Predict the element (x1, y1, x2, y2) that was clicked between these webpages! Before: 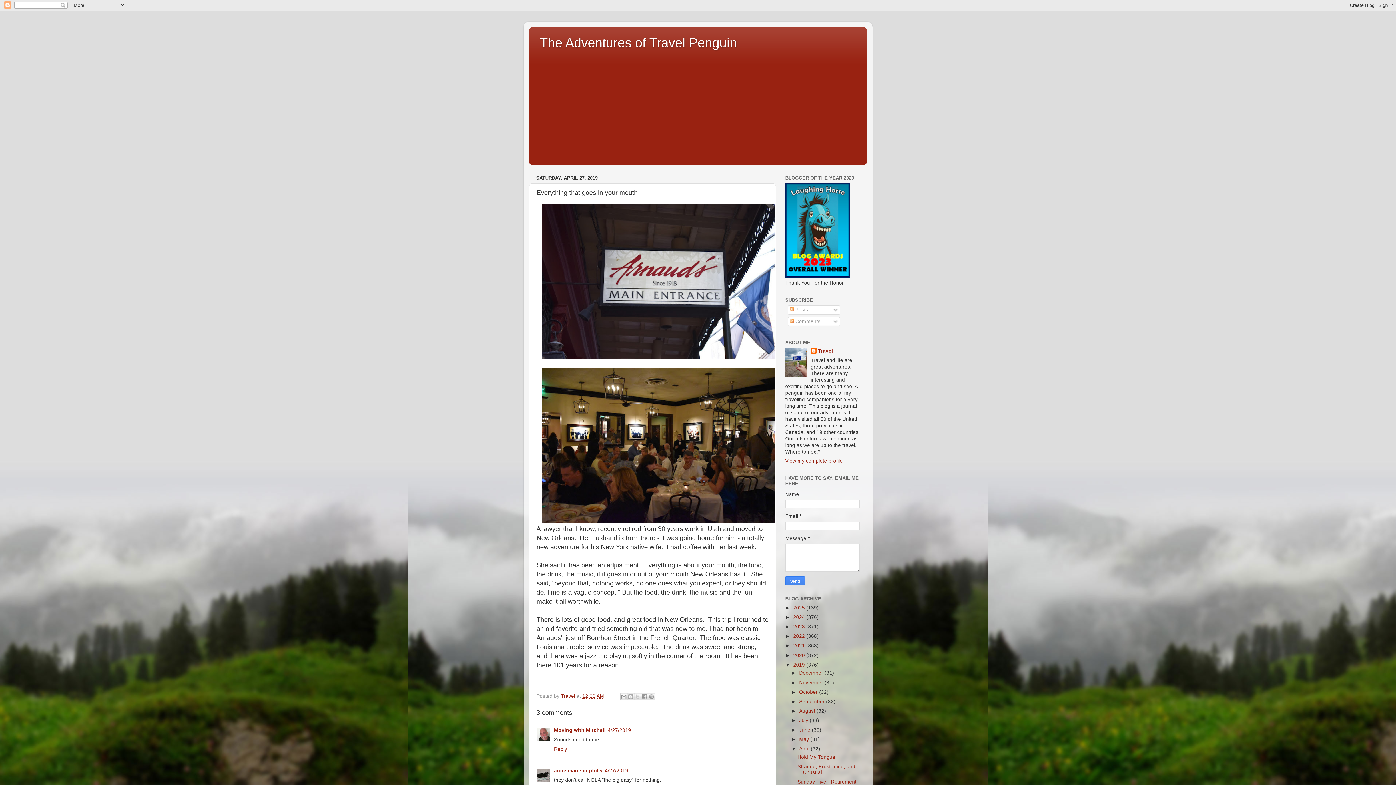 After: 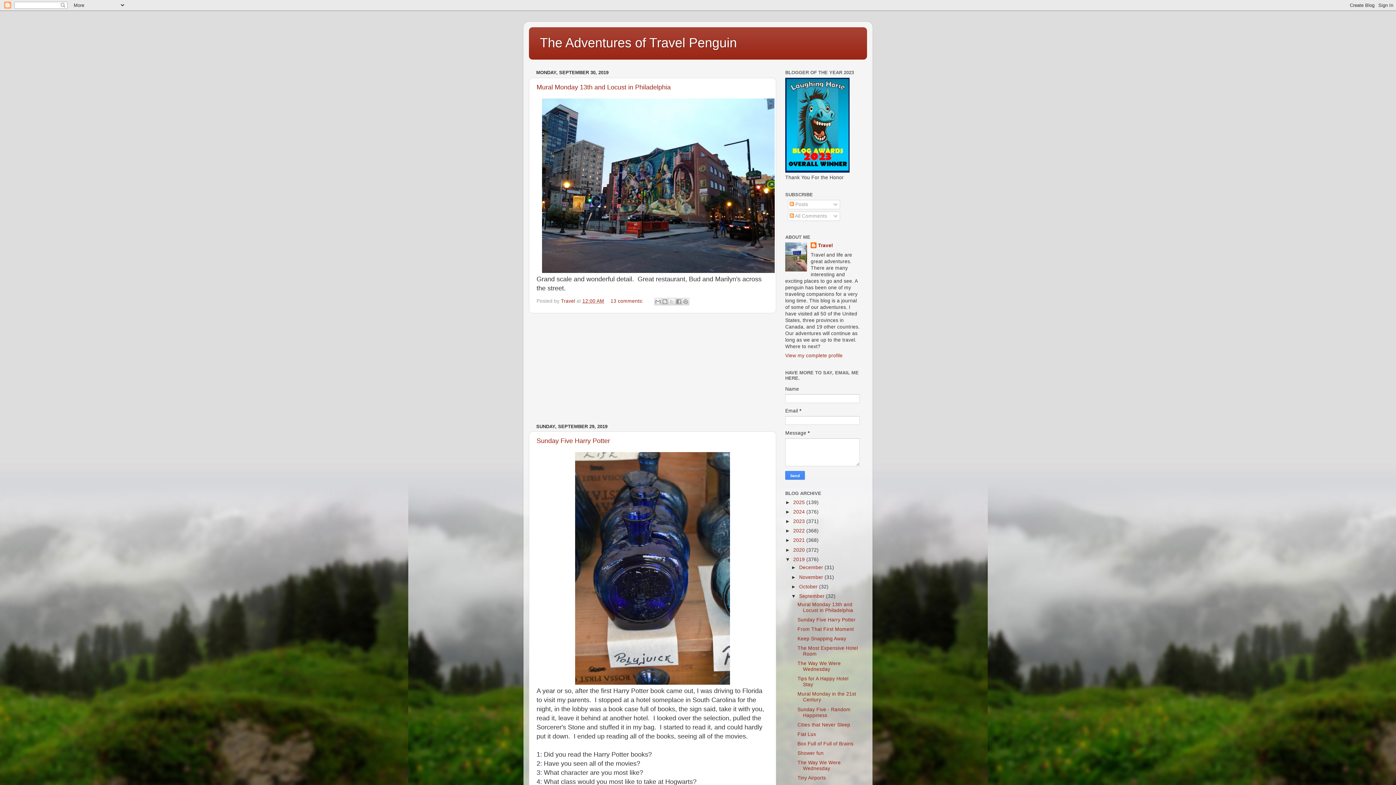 Action: label: September  bbox: (799, 699, 826, 704)